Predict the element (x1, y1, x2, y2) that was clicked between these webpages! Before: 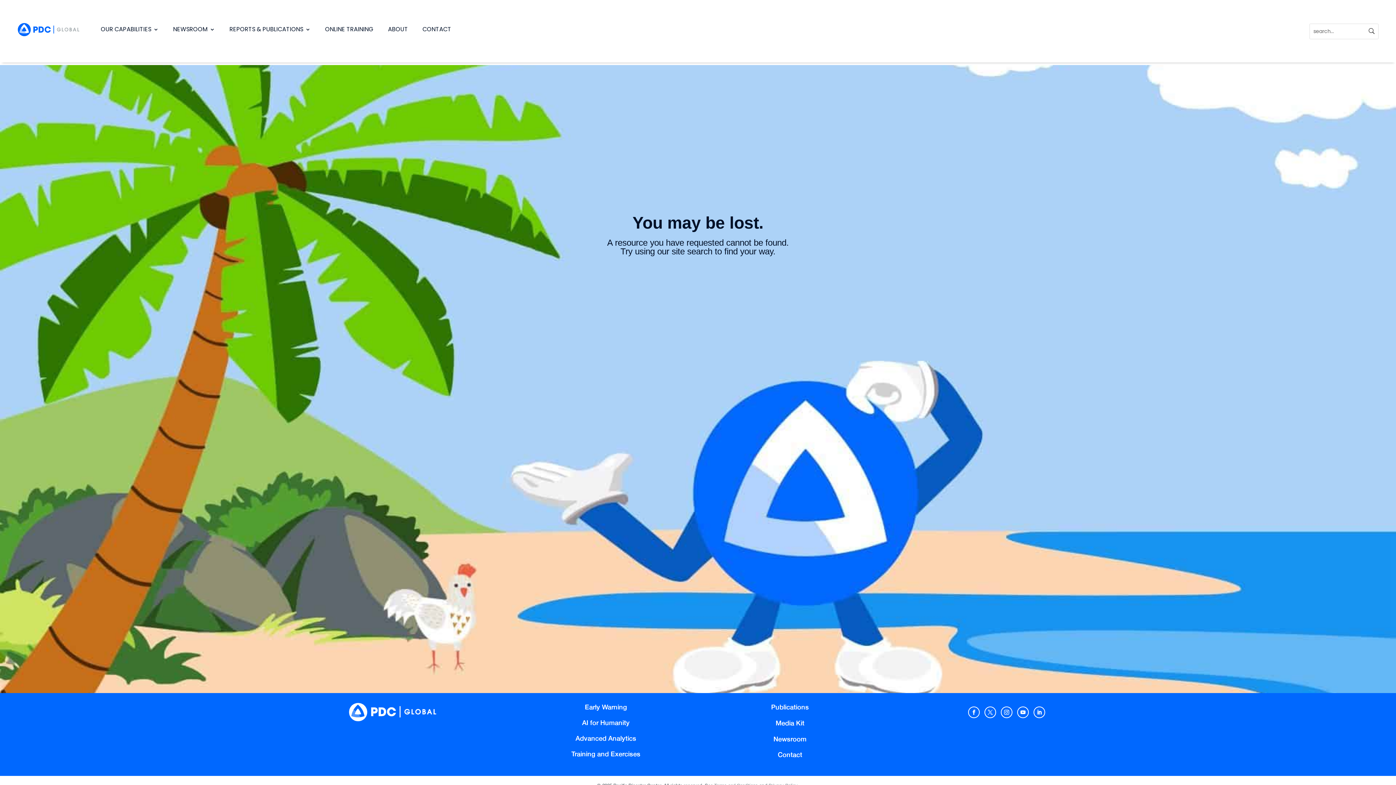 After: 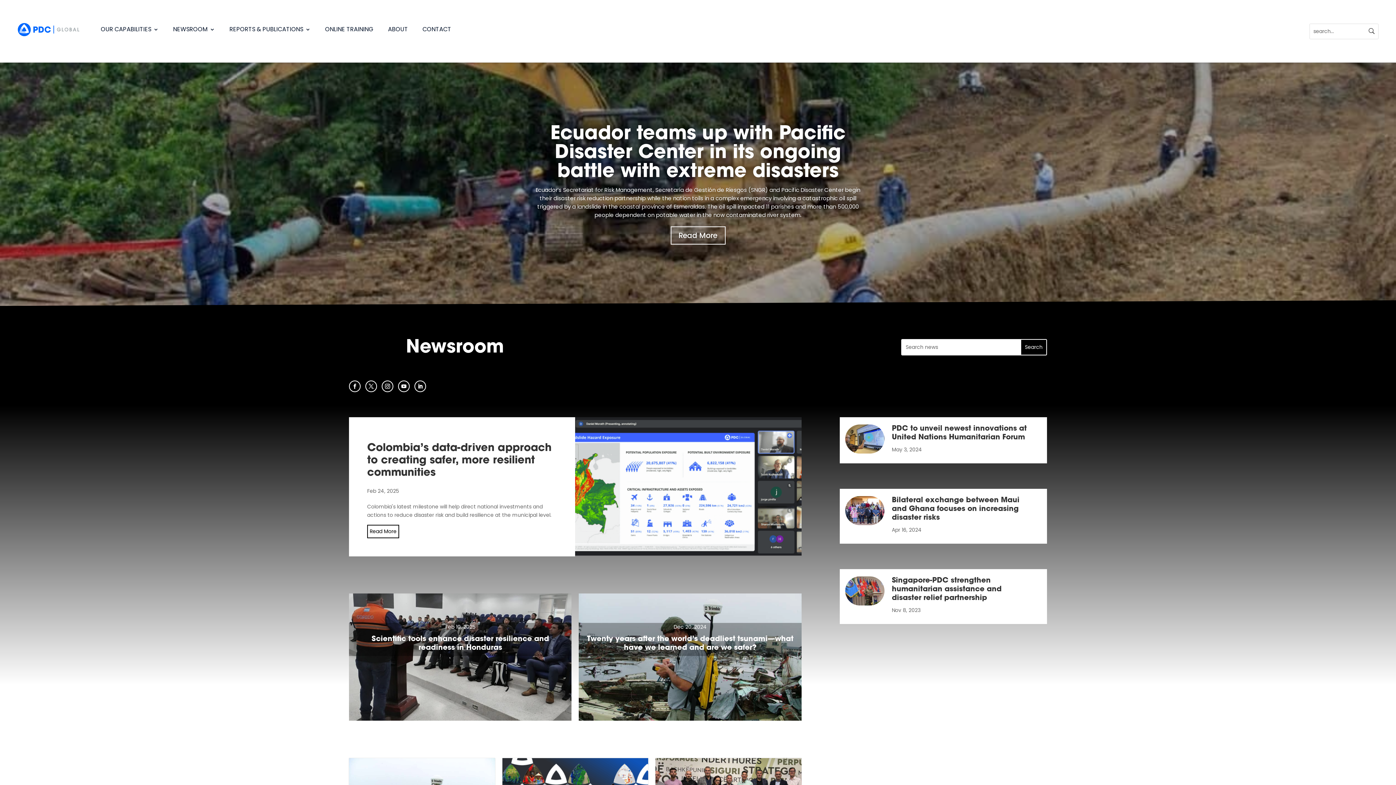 Action: label: NEWSROOM bbox: (173, 15, 215, 43)